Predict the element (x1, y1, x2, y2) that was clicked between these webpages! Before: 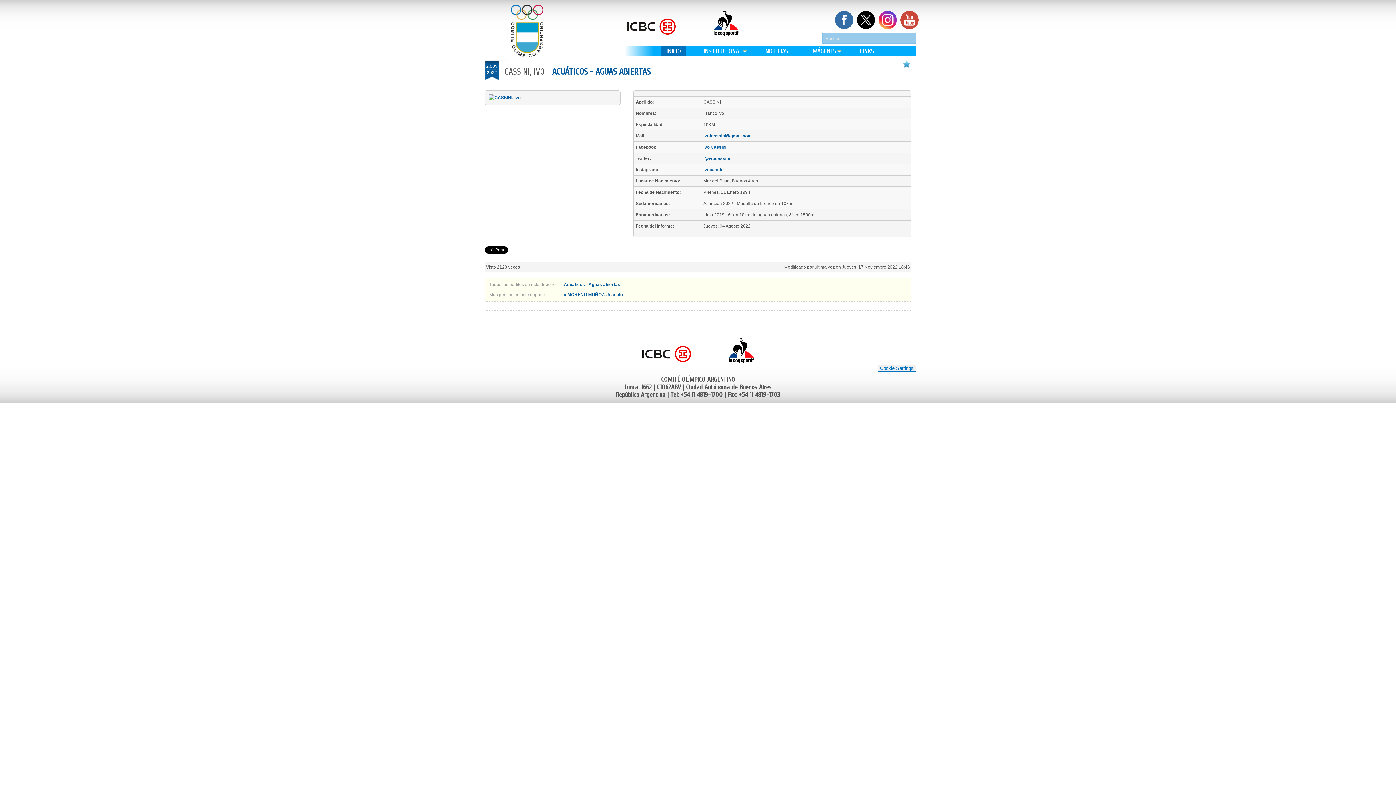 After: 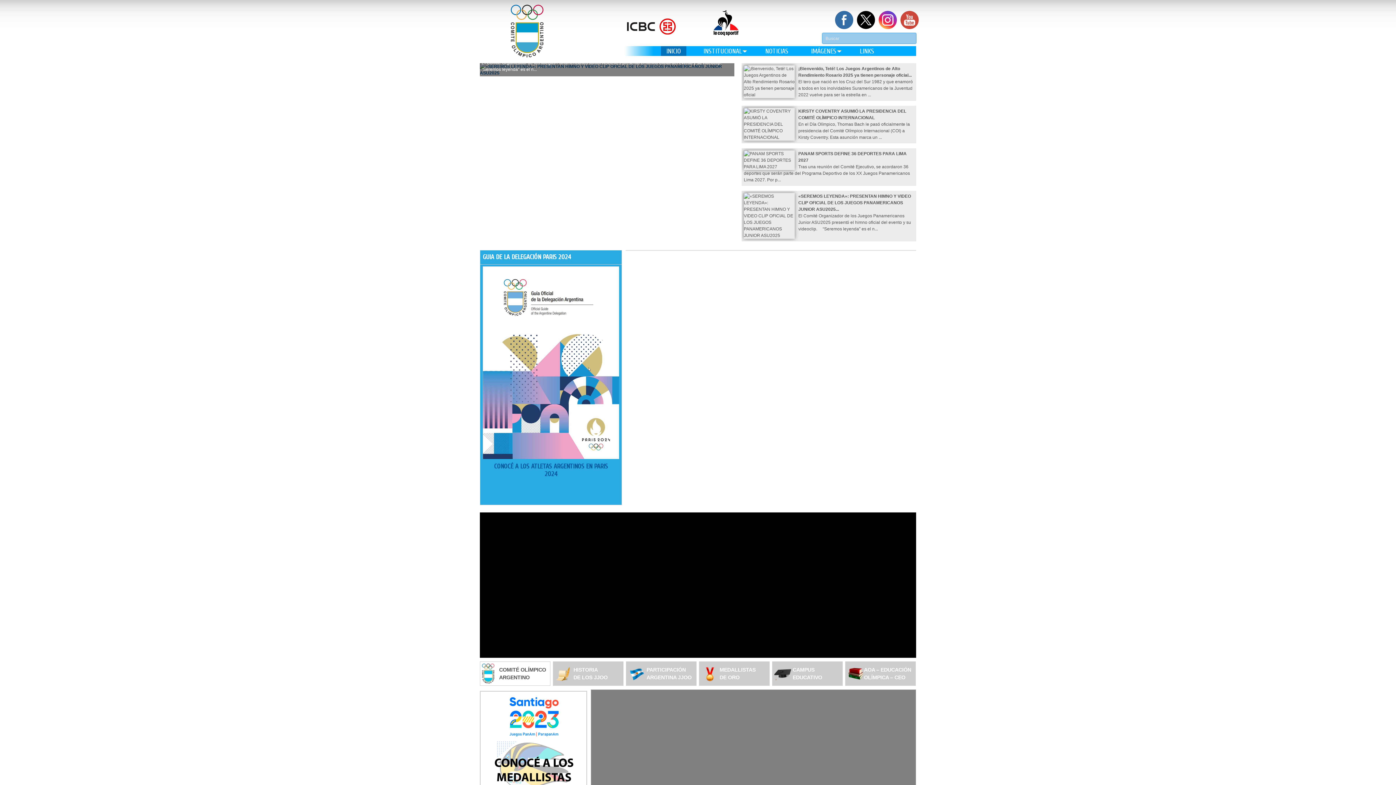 Action: bbox: (510, 4, 543, 57)